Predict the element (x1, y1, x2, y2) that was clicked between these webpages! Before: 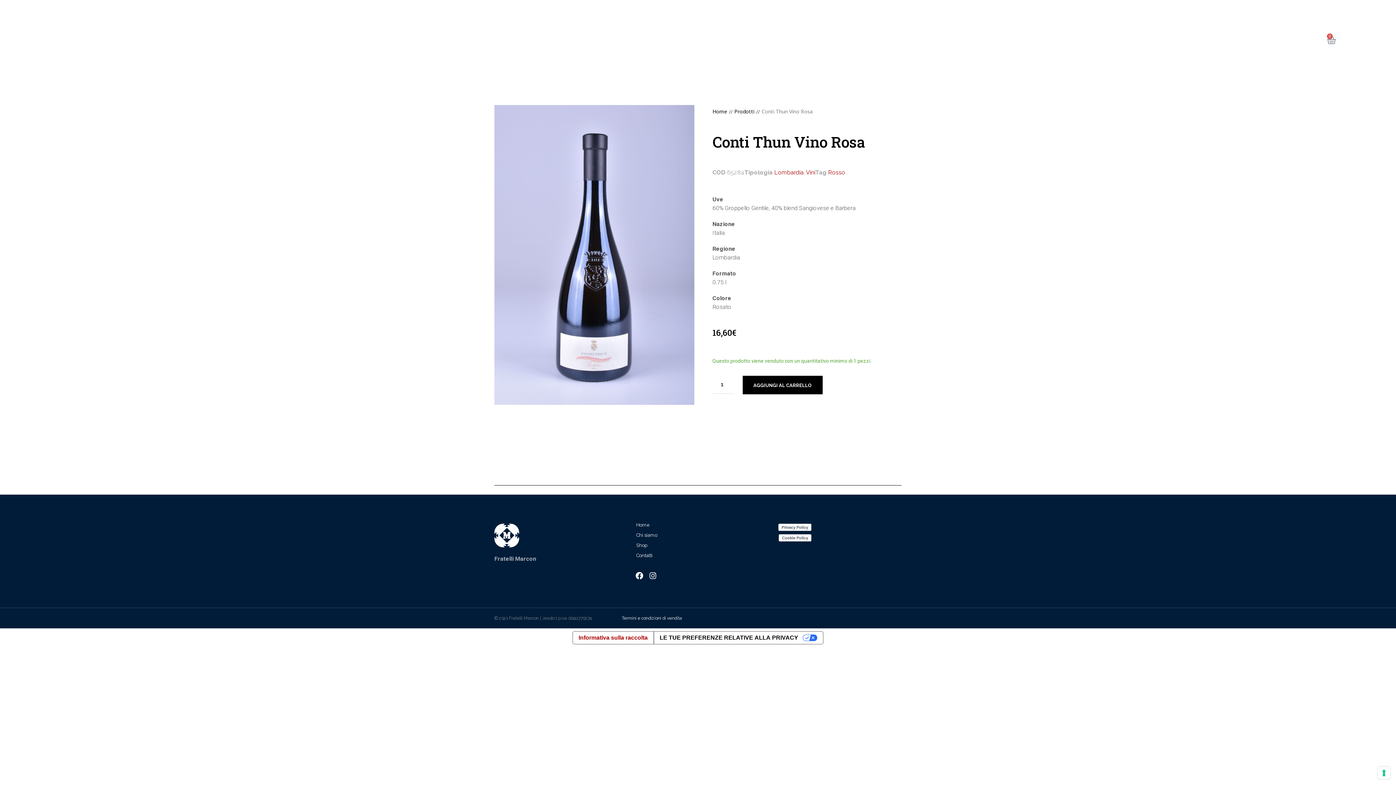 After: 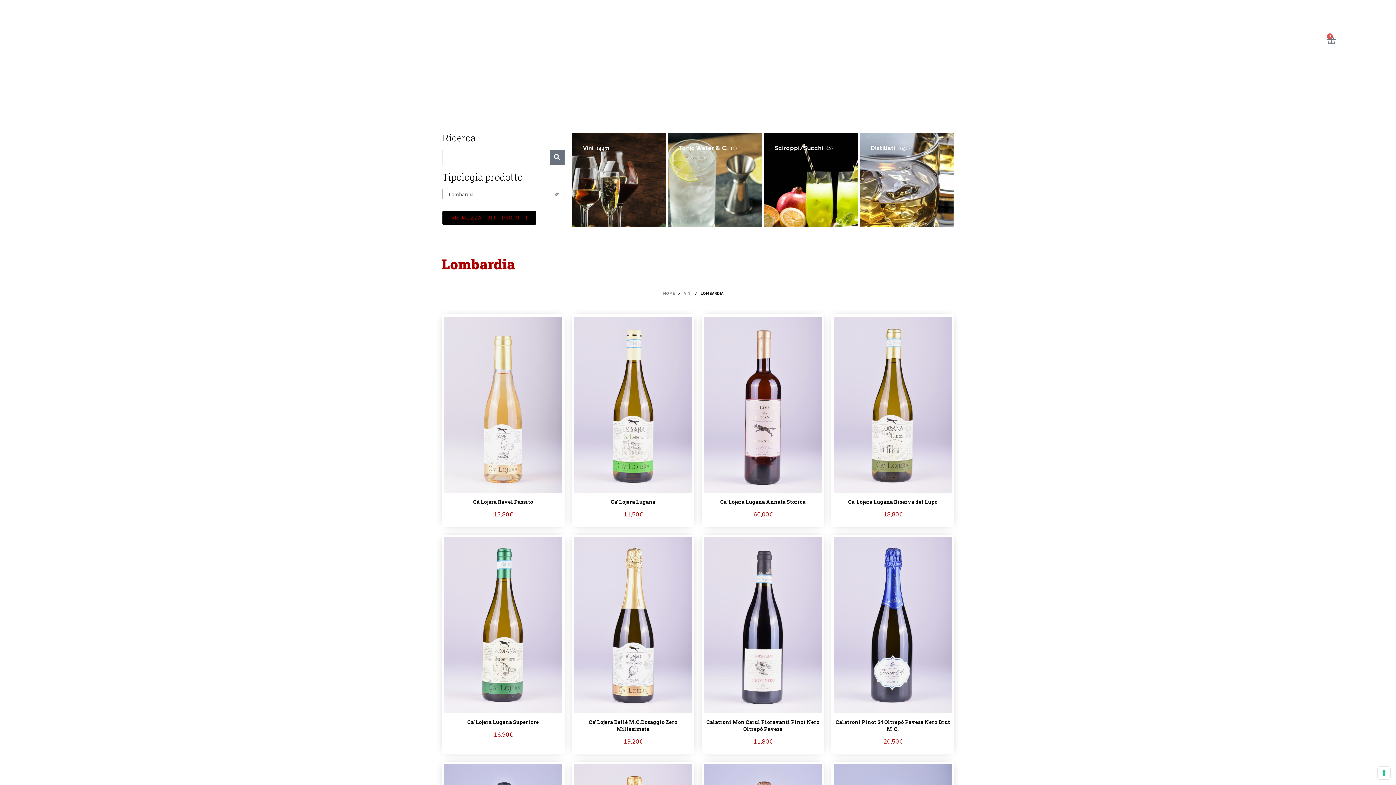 Action: bbox: (774, 169, 803, 176) label: Lombardia